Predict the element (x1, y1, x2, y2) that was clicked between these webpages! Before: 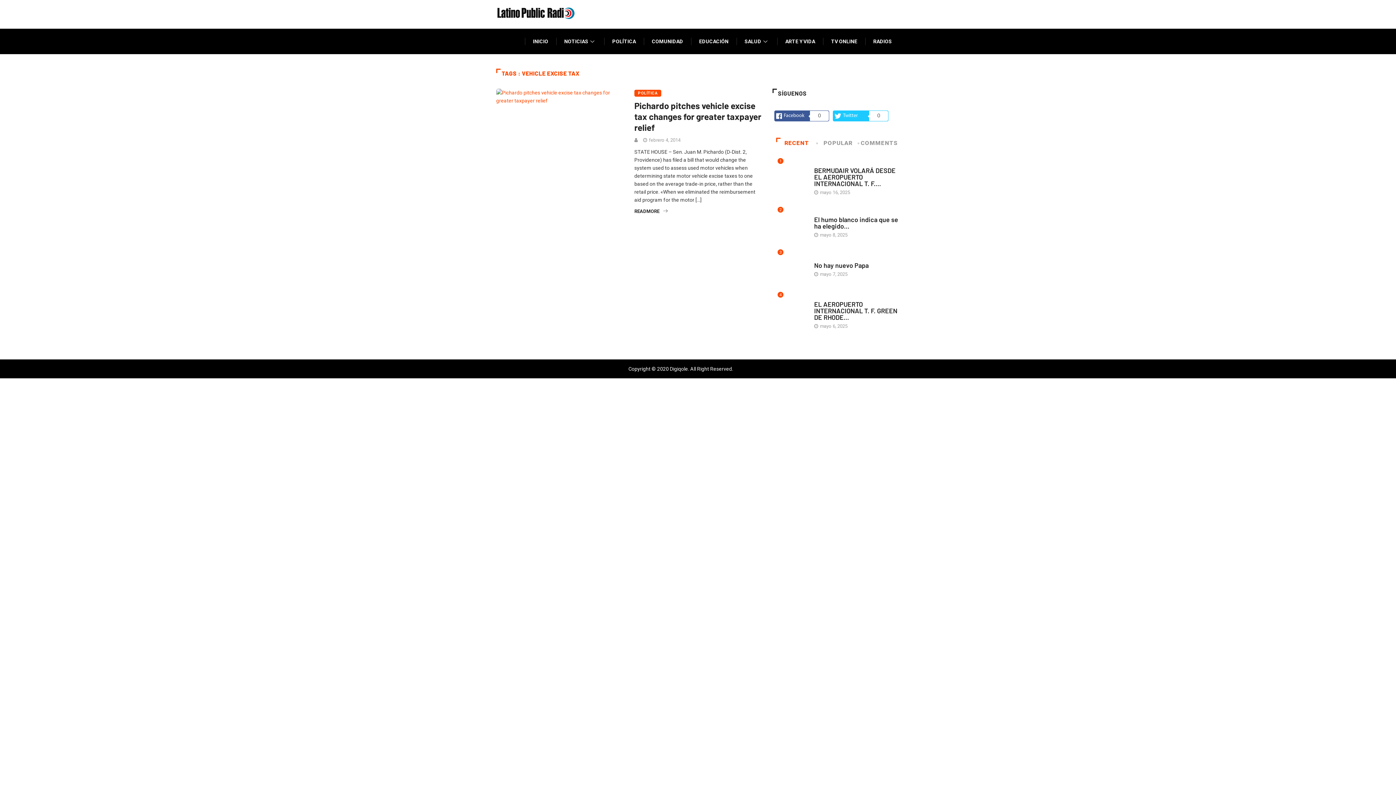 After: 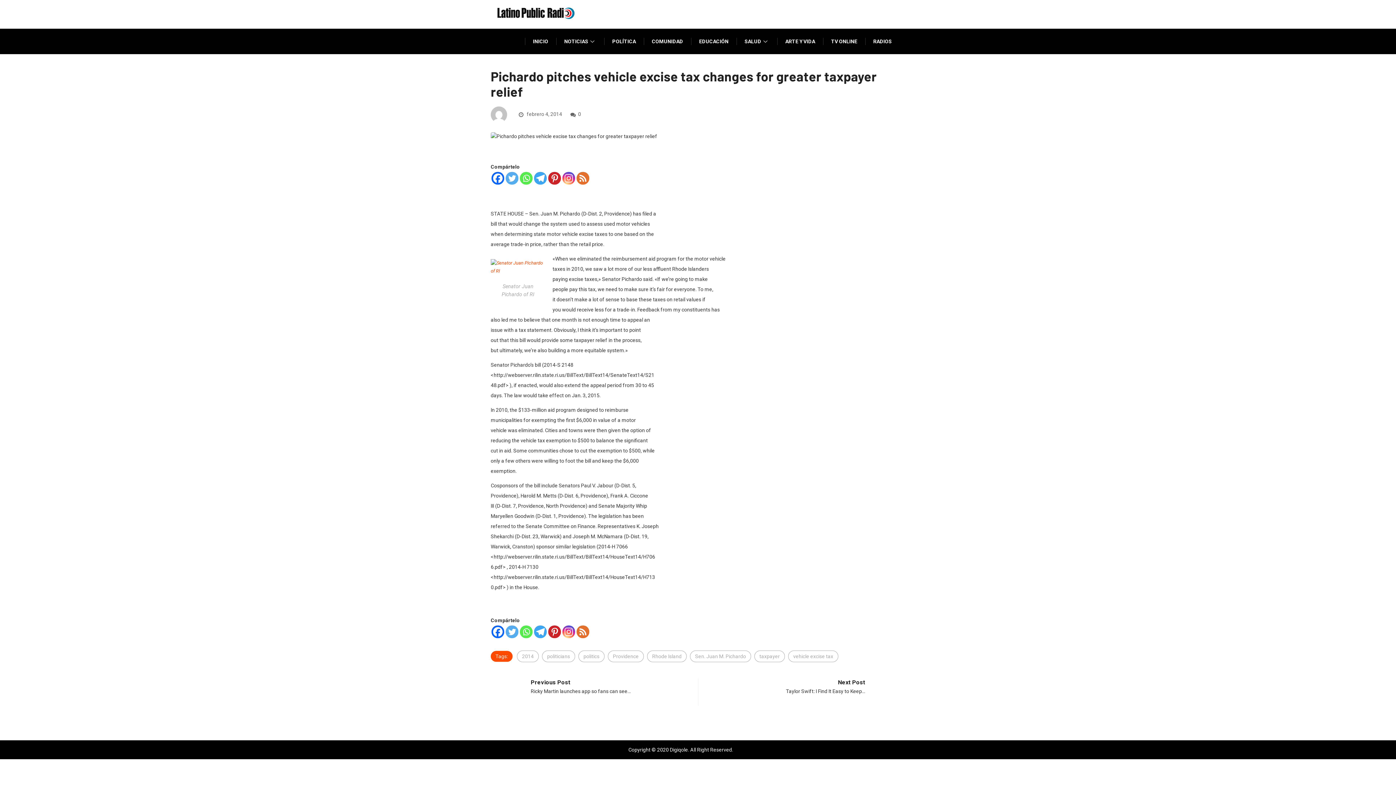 Action: bbox: (634, 207, 761, 215) label: READMORE